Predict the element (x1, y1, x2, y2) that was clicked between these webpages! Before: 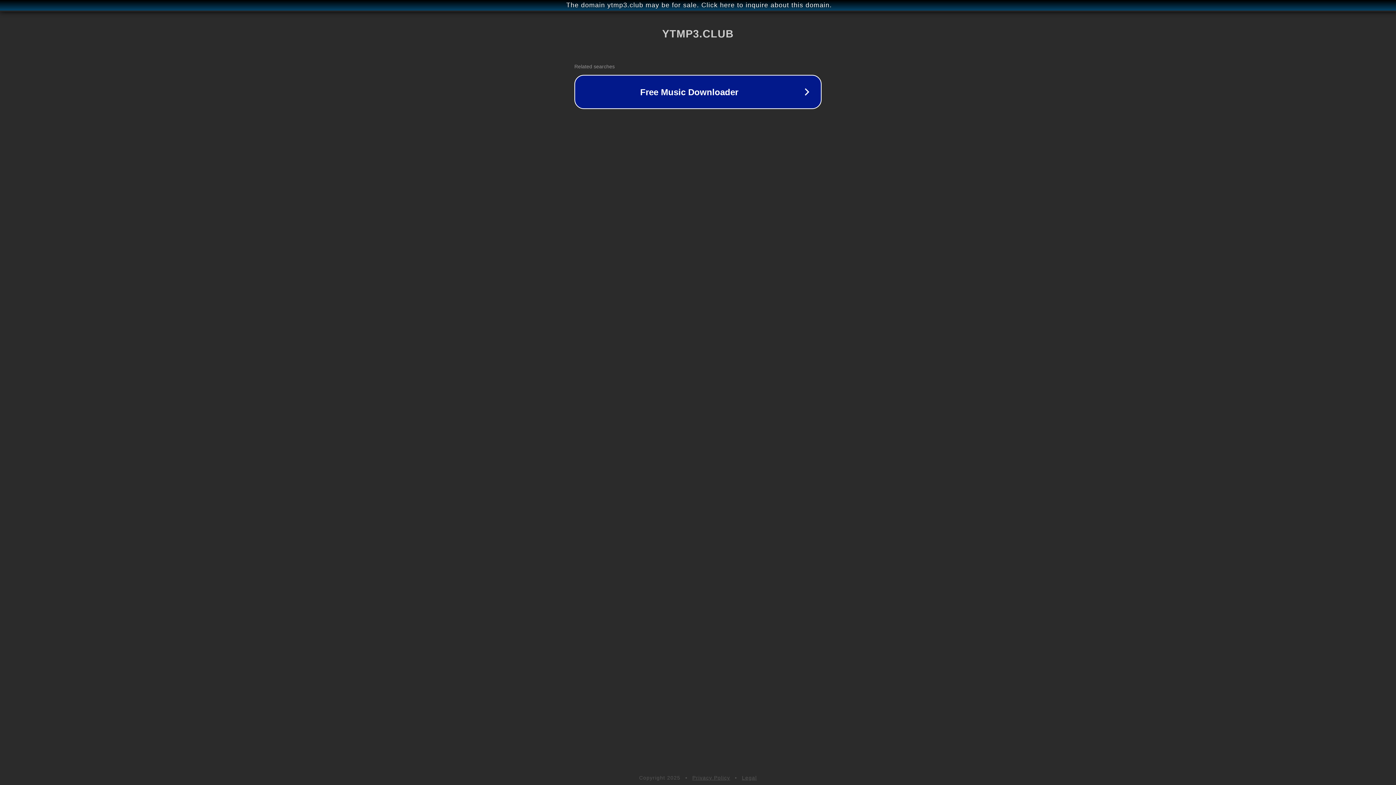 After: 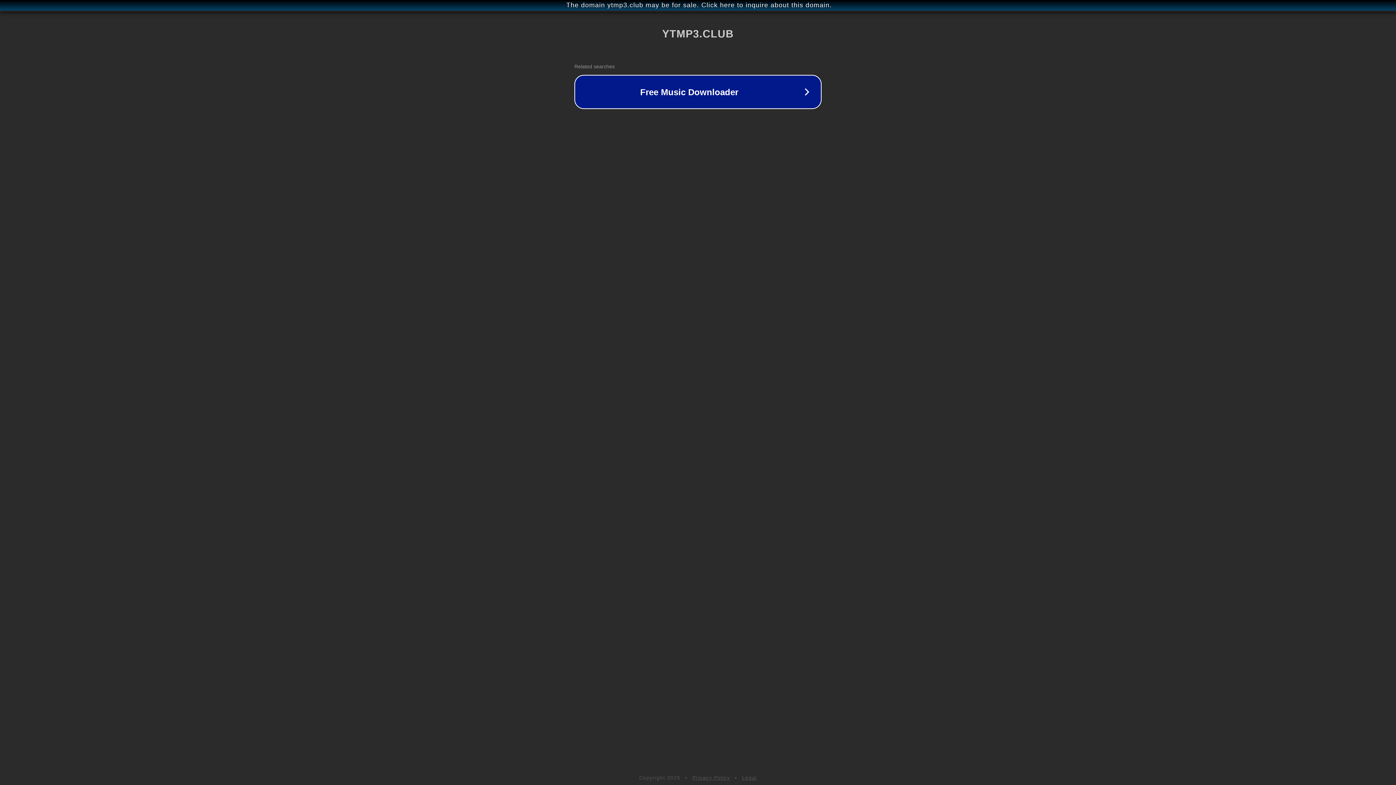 Action: bbox: (692, 775, 730, 781) label: Privacy Policy